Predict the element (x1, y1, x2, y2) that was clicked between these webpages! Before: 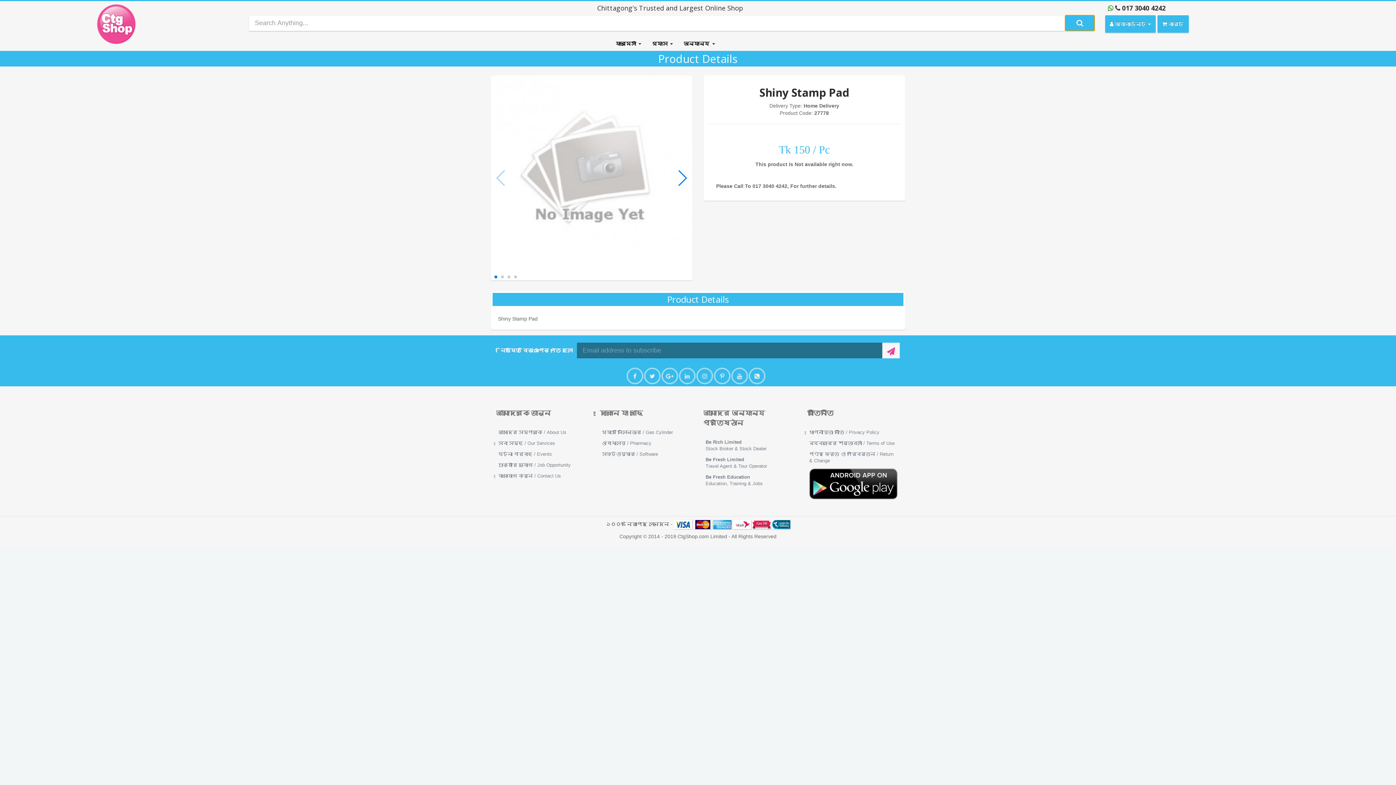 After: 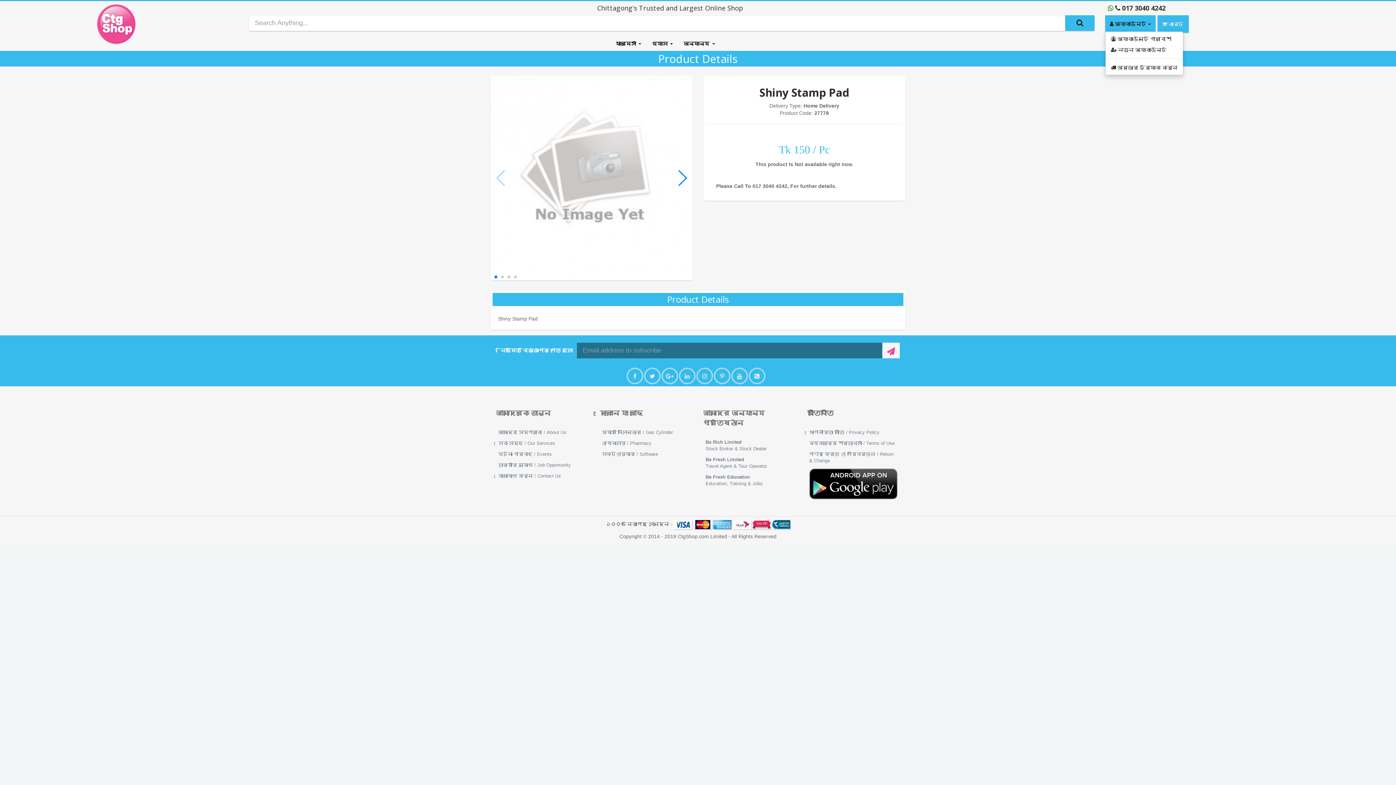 Action: label:  অ্যাকাউন্ট  bbox: (1105, 15, 1155, 32)